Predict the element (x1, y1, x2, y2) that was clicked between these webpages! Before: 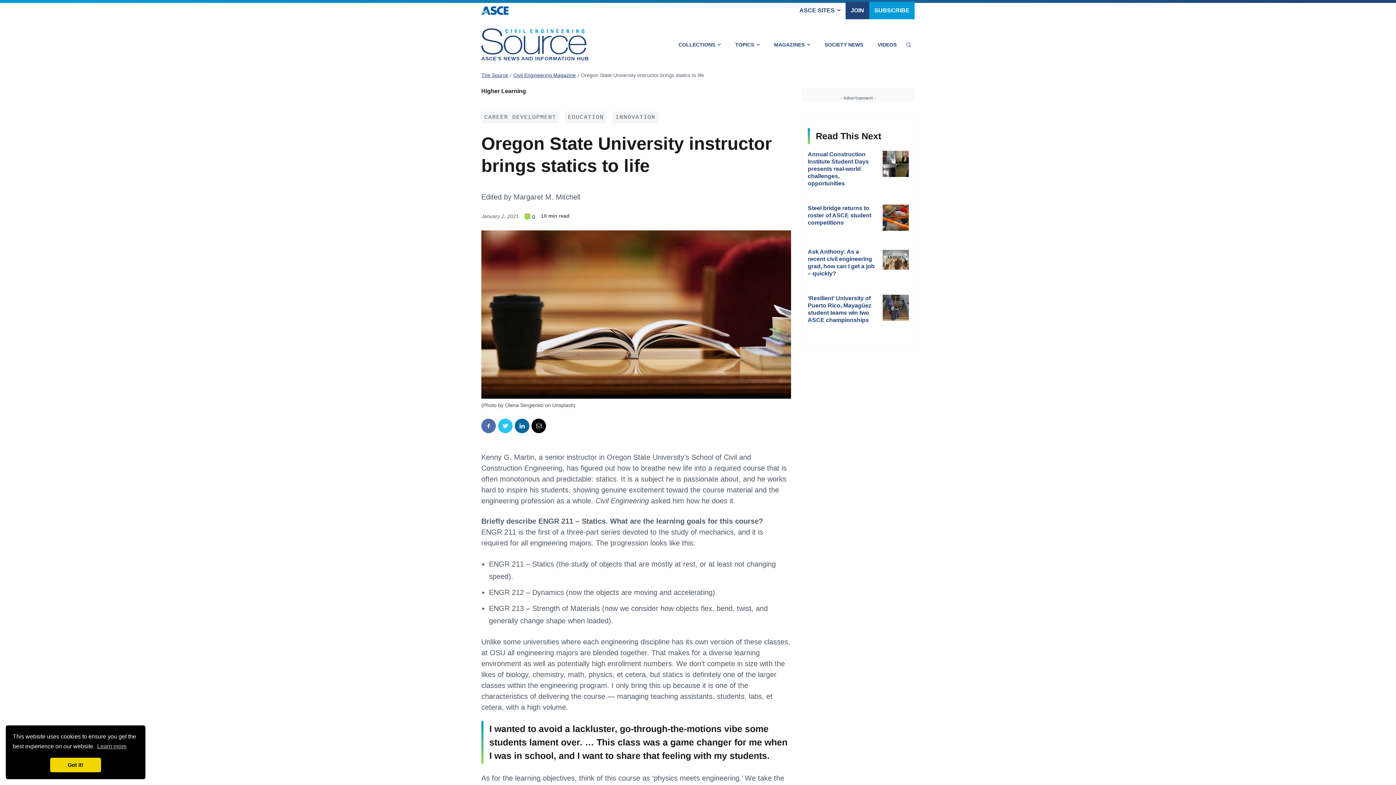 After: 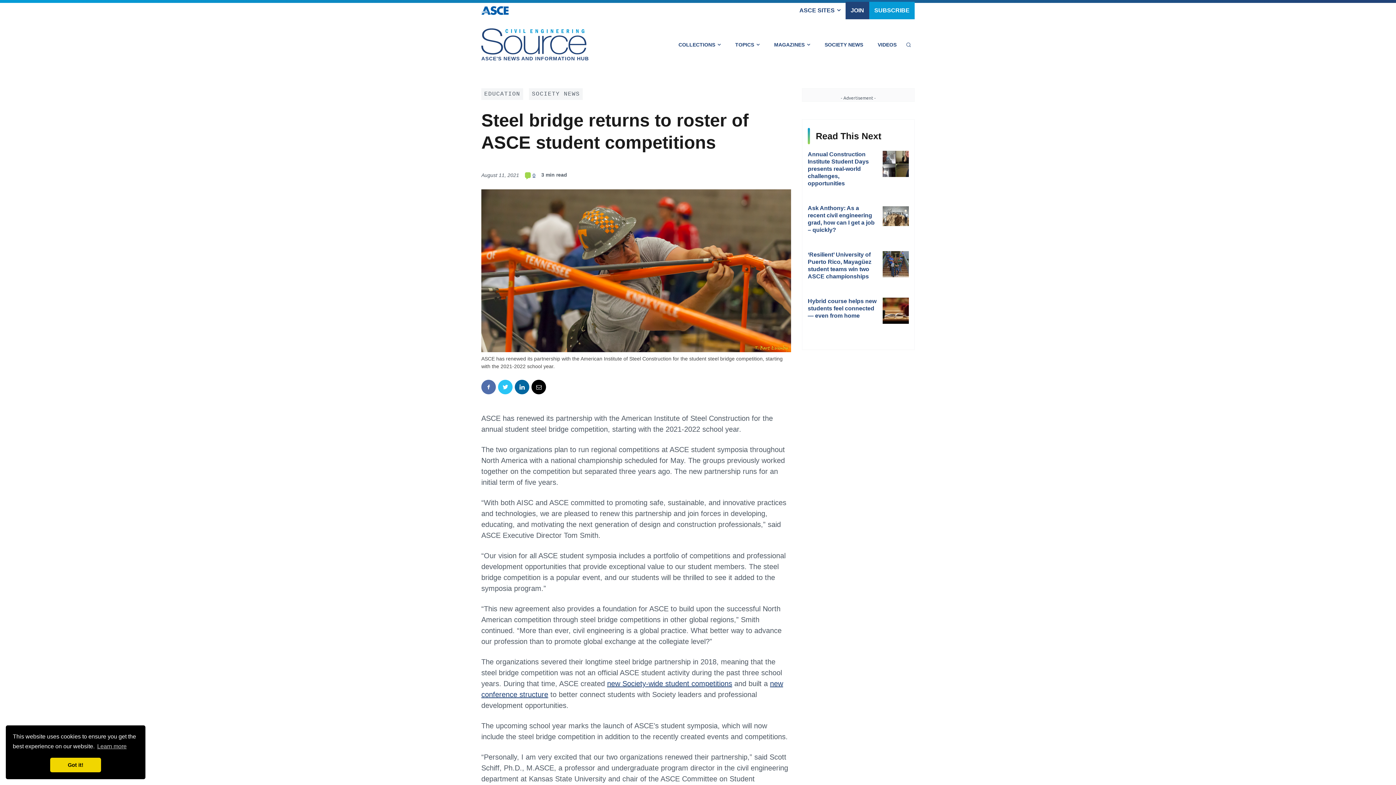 Action: bbox: (808, 205, 871, 225) label: Steel bridge returns to roster of ASCE student competitions